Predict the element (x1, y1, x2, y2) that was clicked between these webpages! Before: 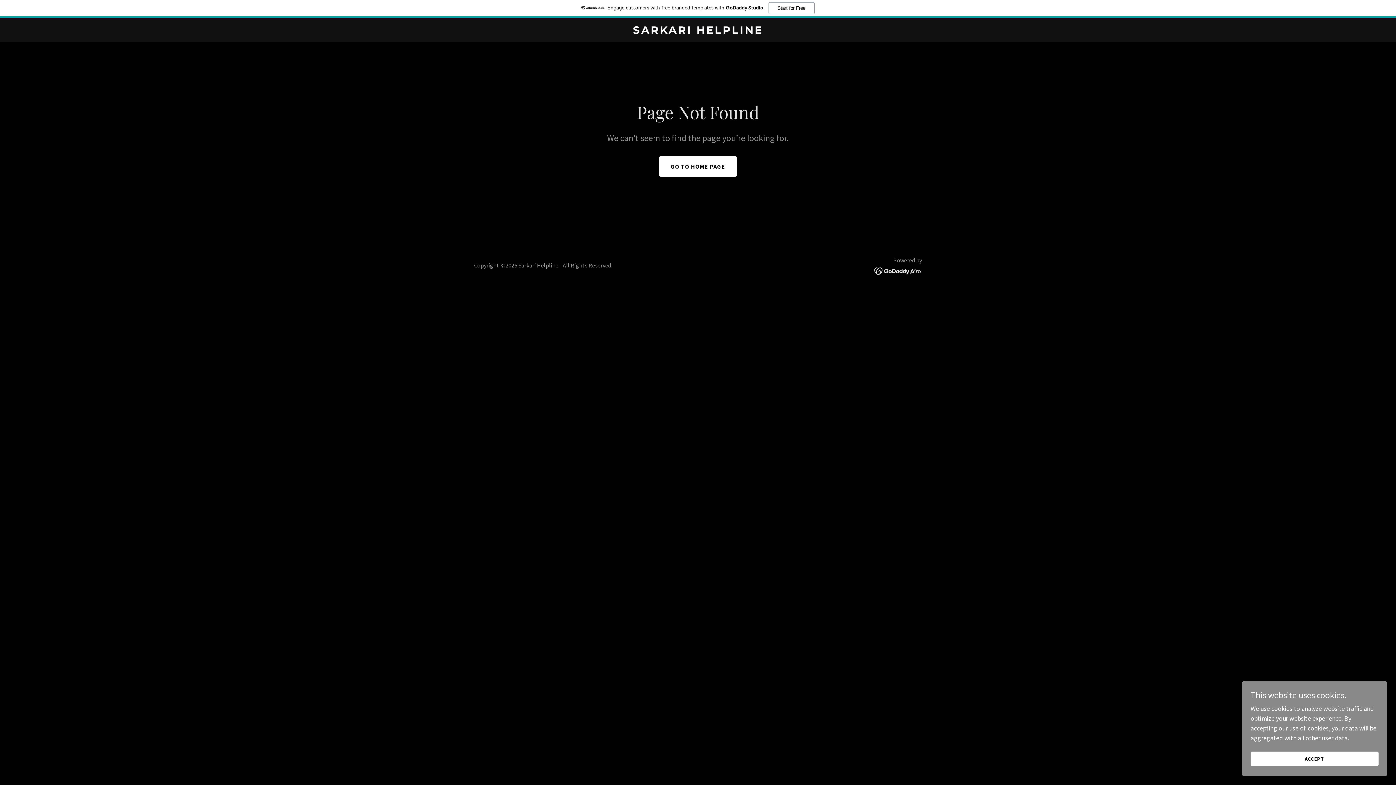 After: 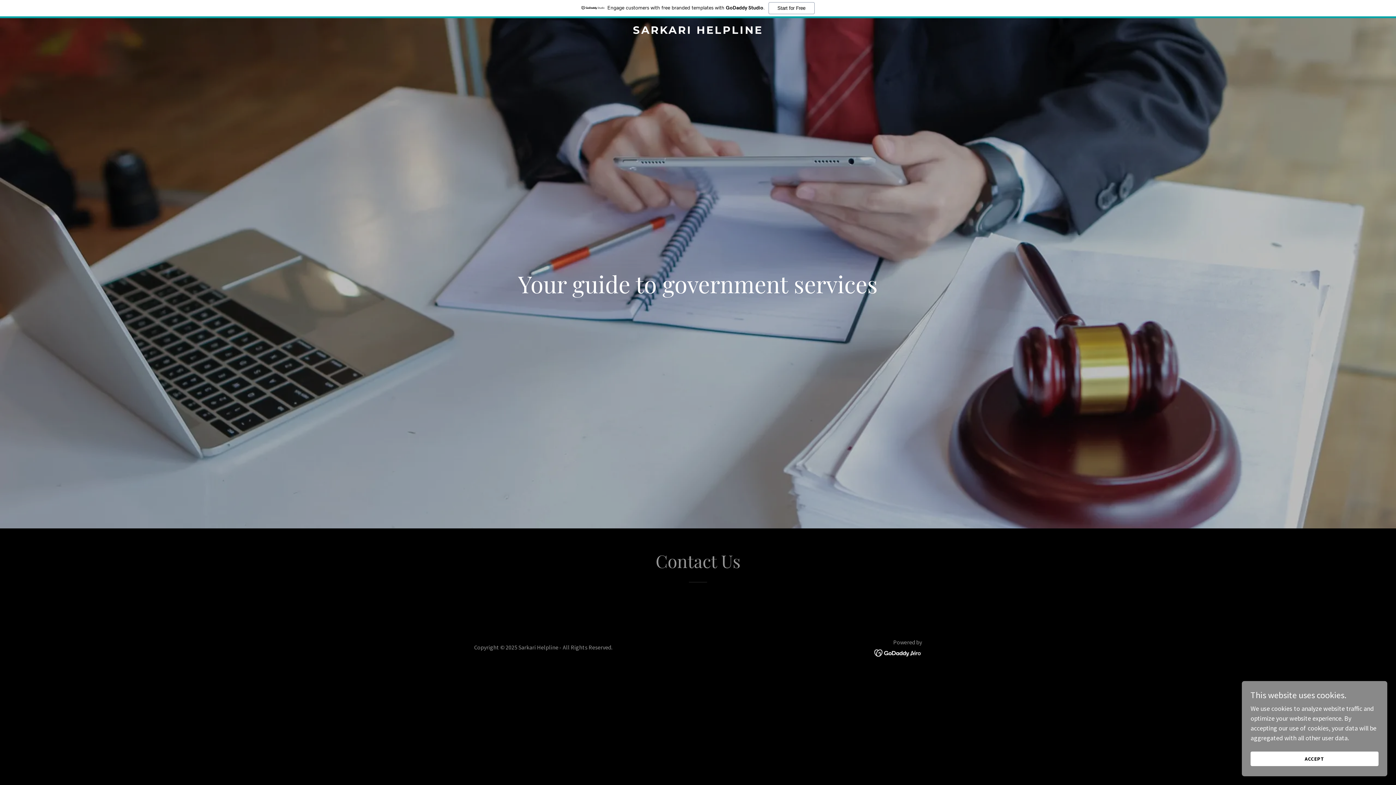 Action: bbox: (659, 156, 737, 176) label: GO TO HOME PAGE